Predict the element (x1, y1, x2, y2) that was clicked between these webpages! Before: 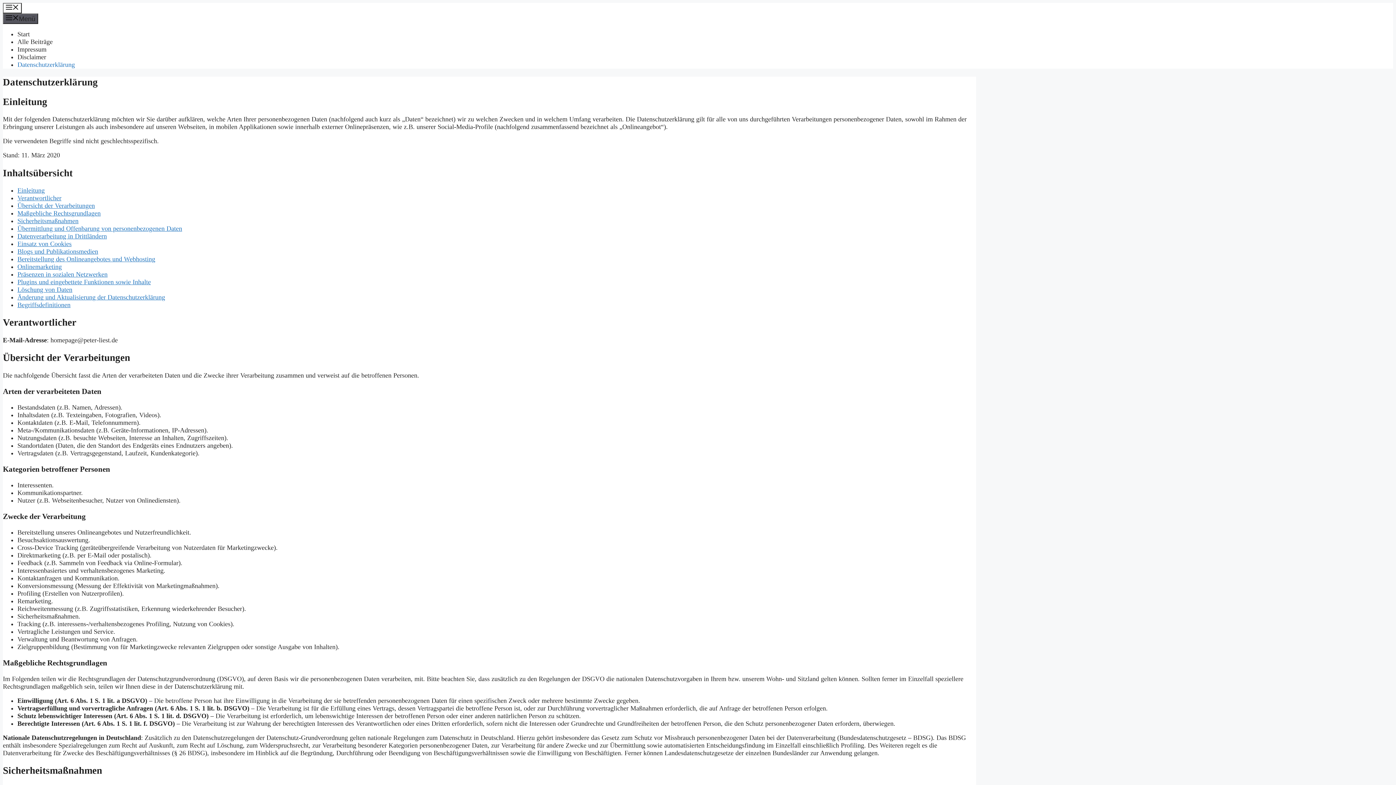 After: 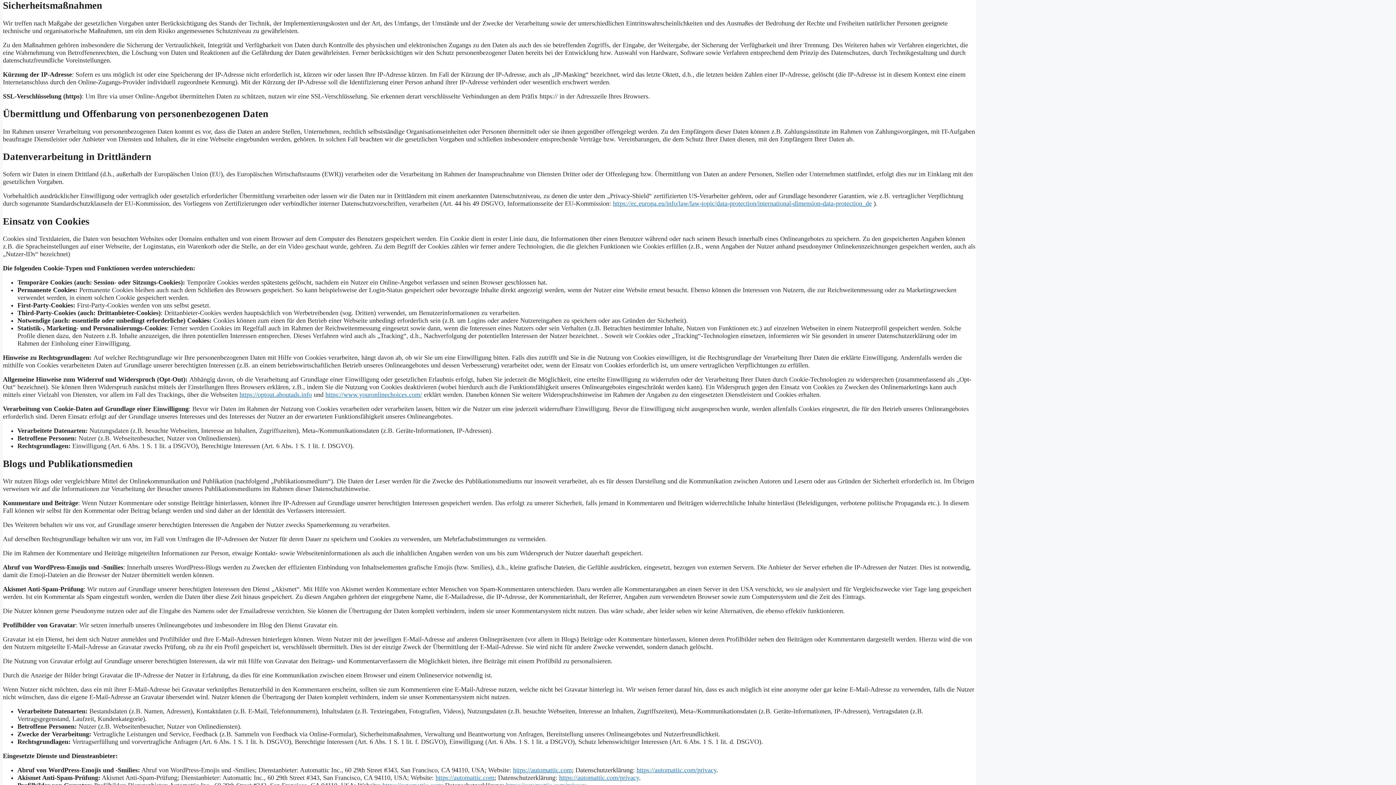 Action: bbox: (17, 217, 78, 224) label: Sicherheitsmaßnahmen